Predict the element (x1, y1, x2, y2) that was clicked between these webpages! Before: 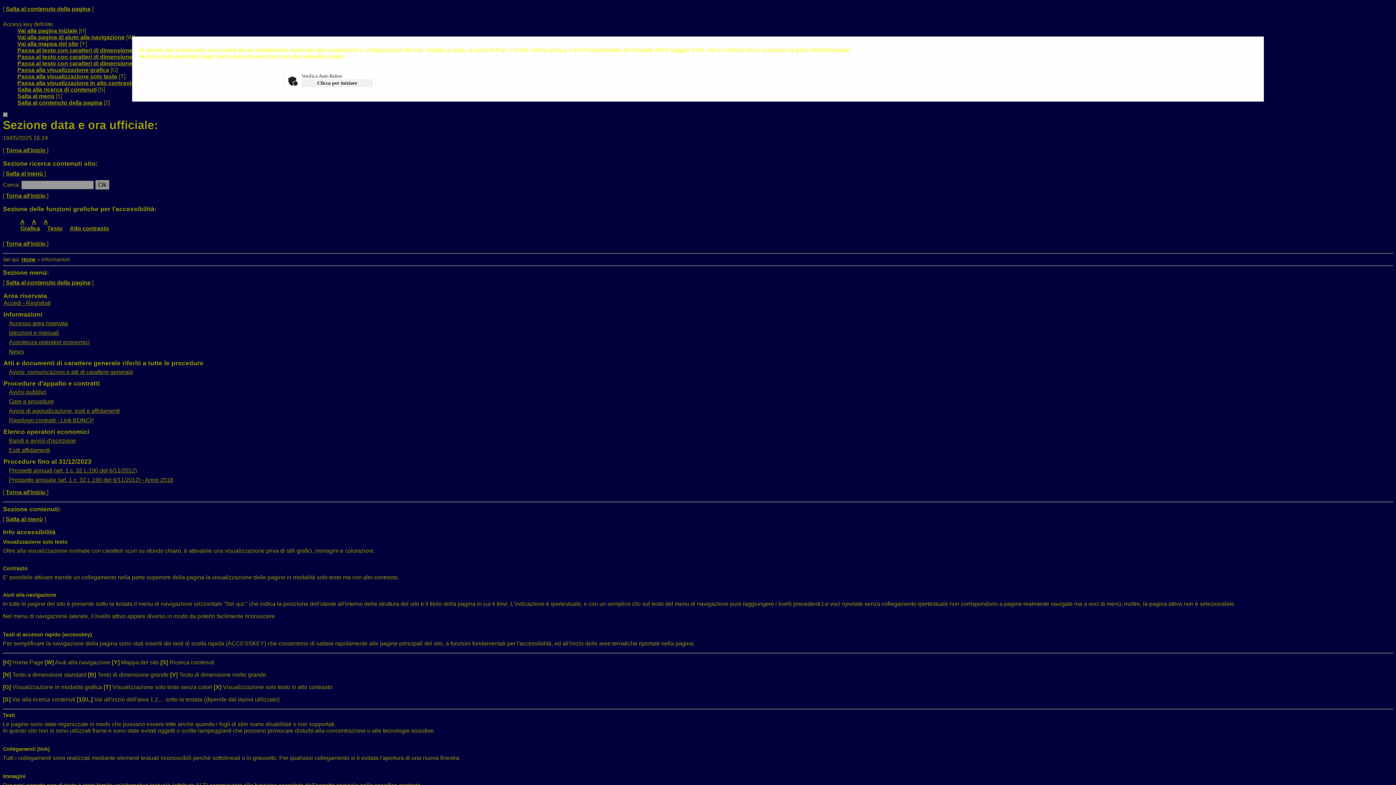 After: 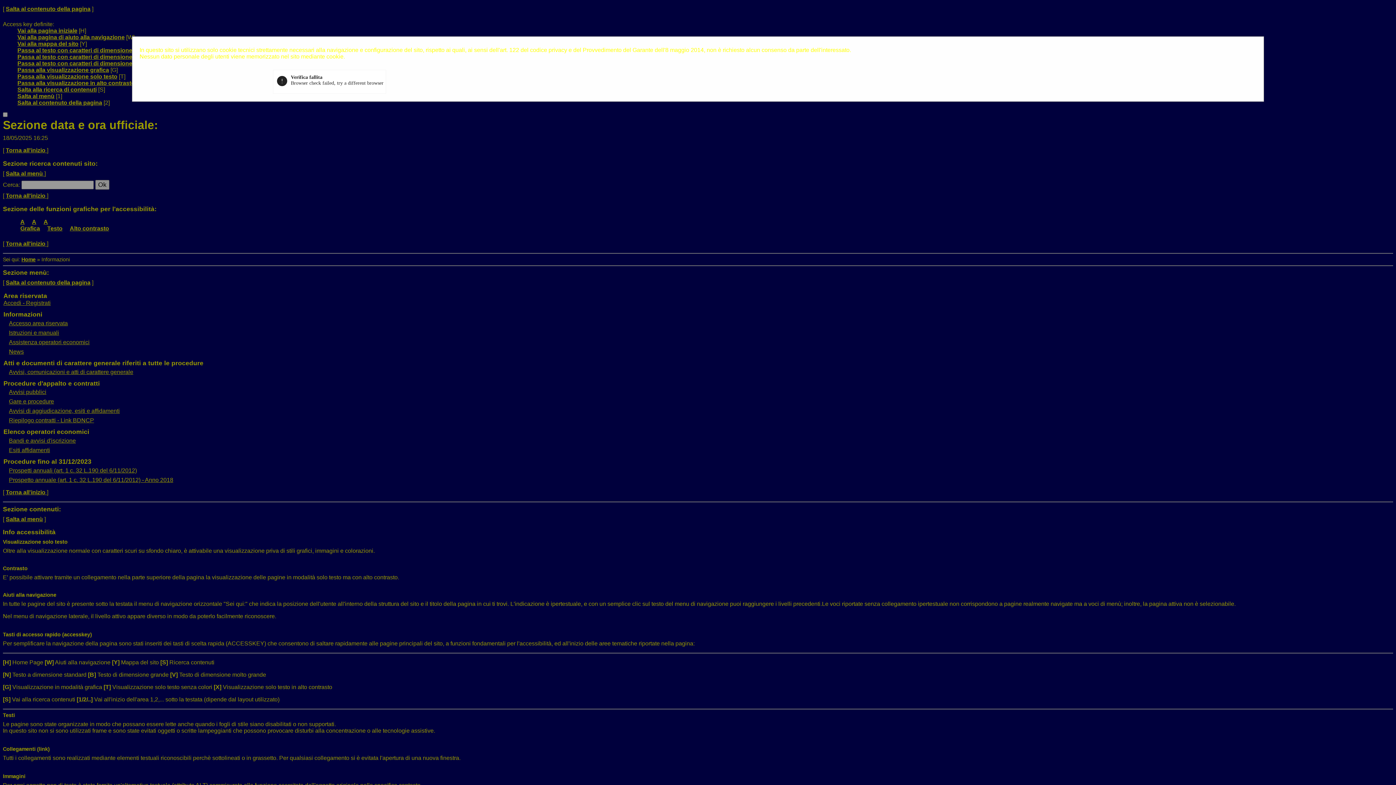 Action: bbox: (301, 79, 372, 87) label: Clicca per iniziare